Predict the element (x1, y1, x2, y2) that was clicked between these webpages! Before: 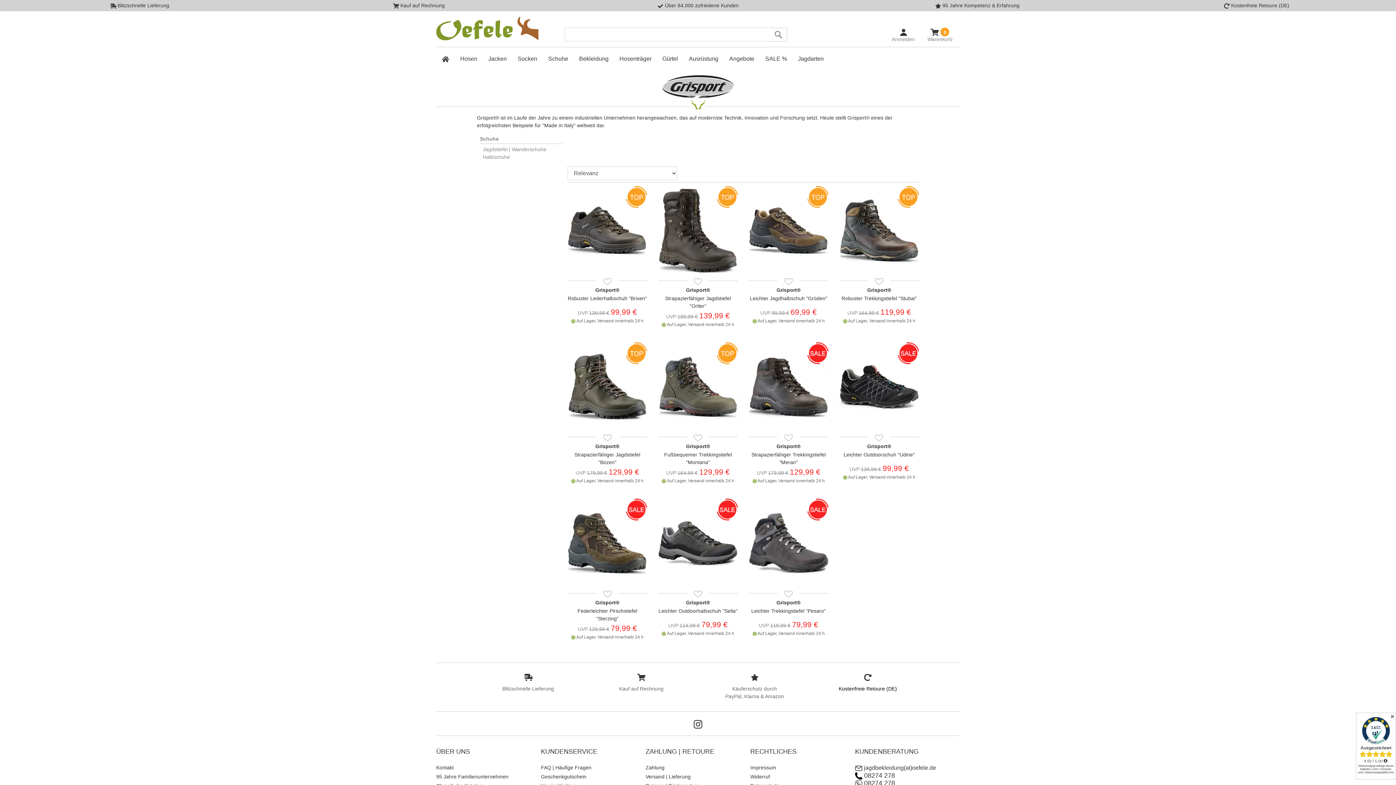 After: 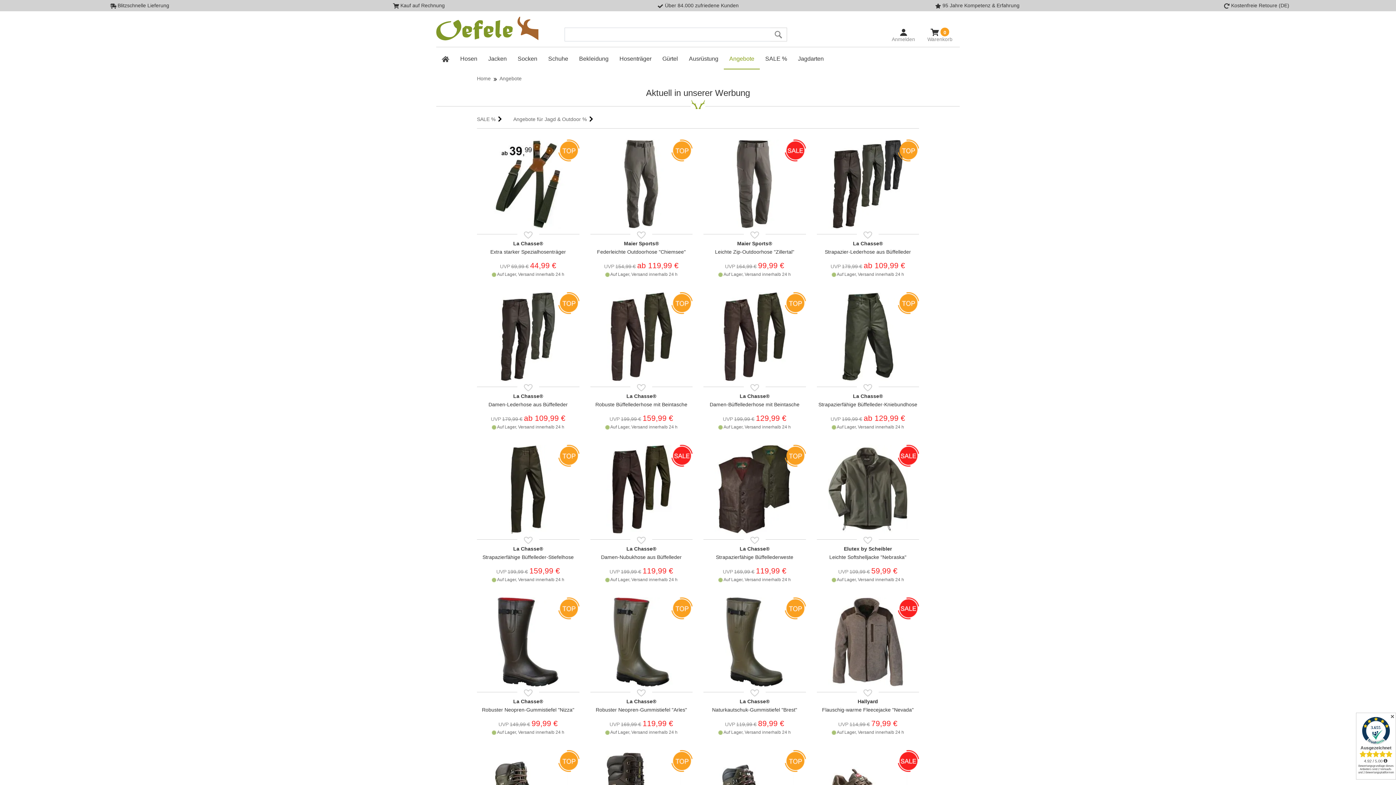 Action: bbox: (724, 47, 760, 69) label: Angebote